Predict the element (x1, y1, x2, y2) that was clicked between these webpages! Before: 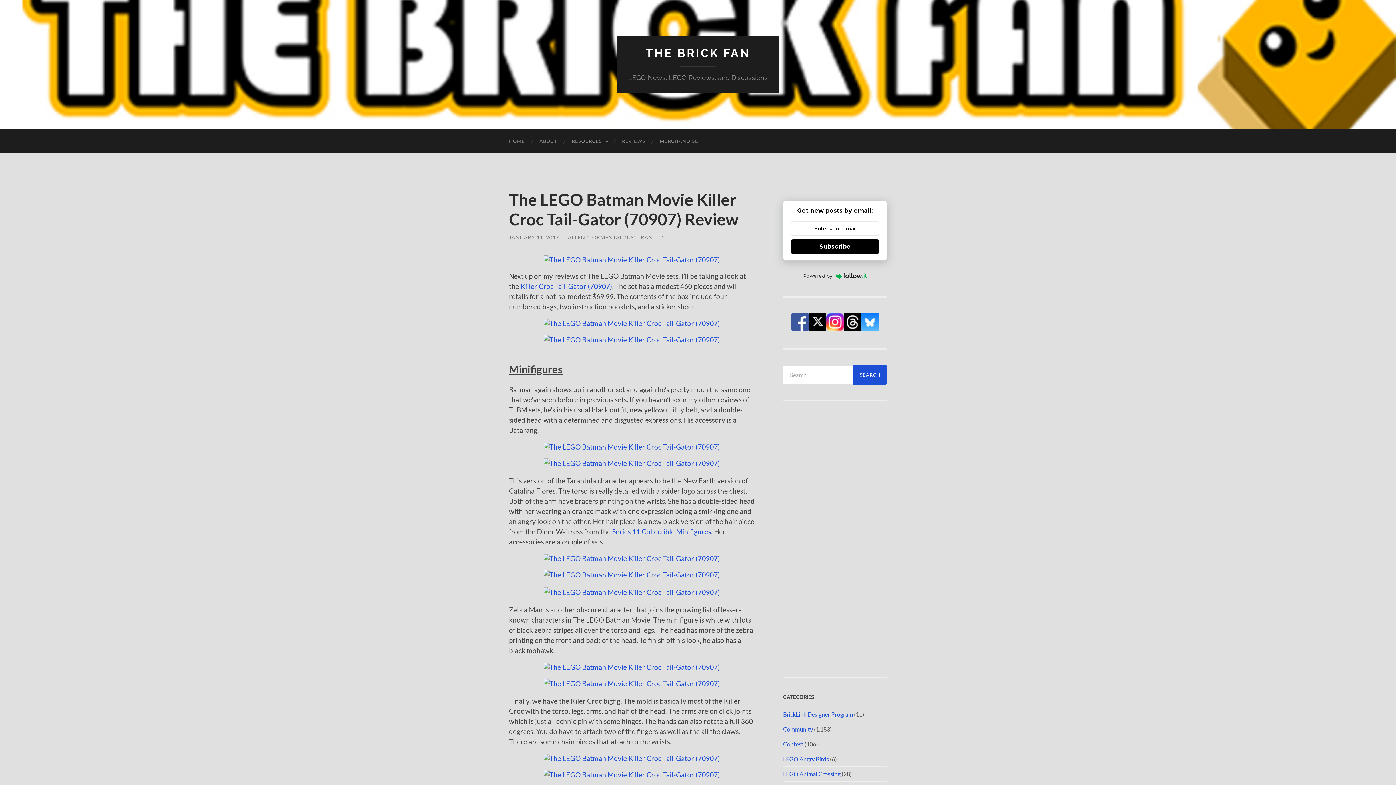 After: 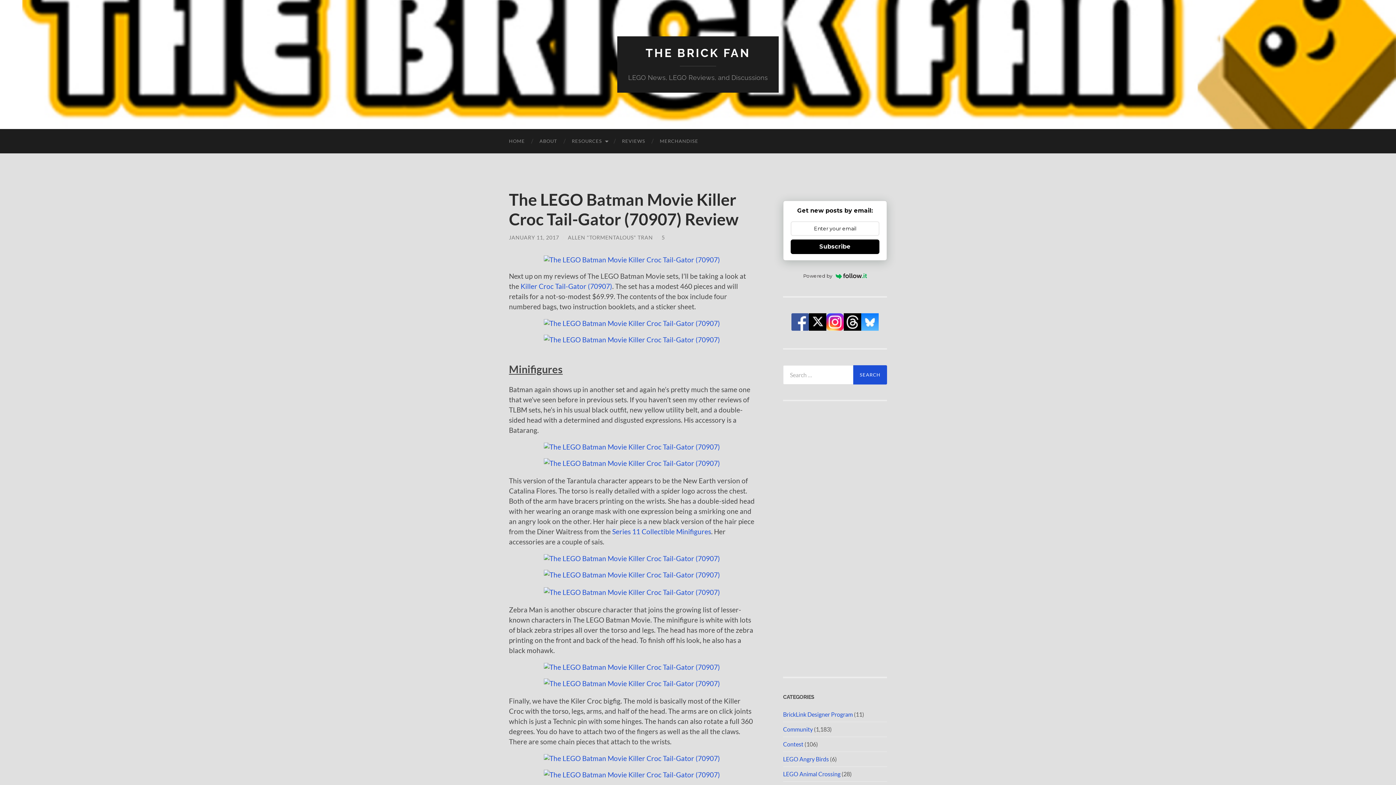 Action: bbox: (791, 325, 809, 331)